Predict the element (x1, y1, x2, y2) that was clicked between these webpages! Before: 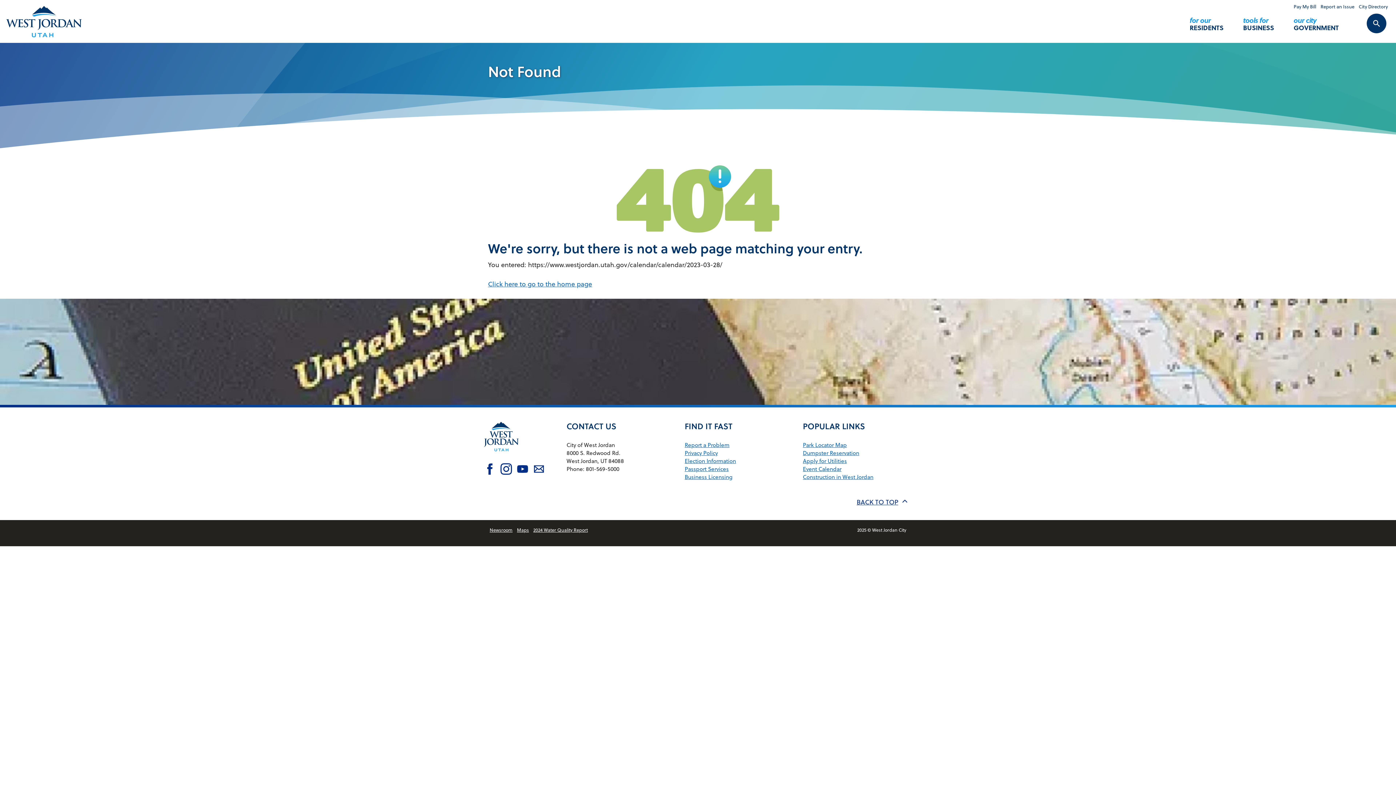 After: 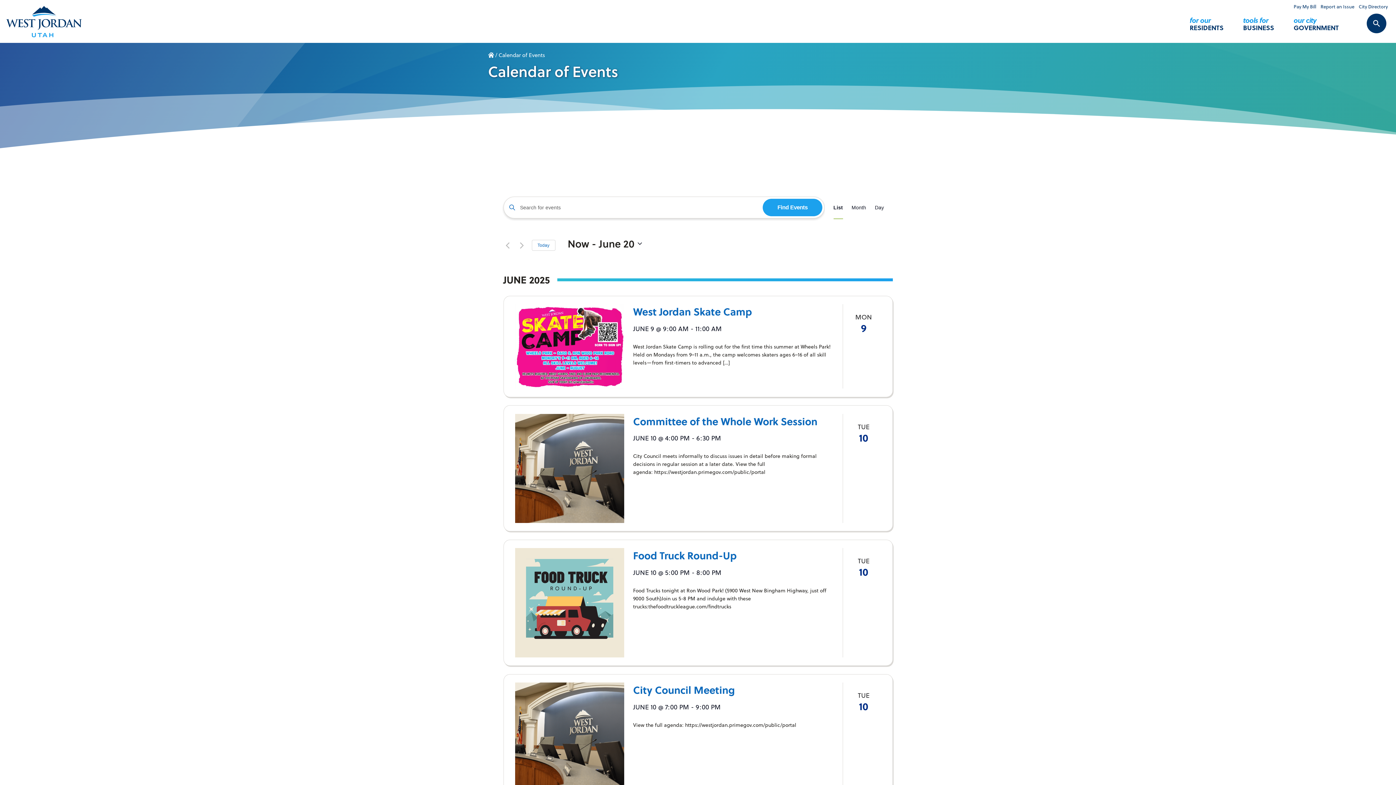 Action: bbox: (803, 465, 841, 473) label: Event Calendar